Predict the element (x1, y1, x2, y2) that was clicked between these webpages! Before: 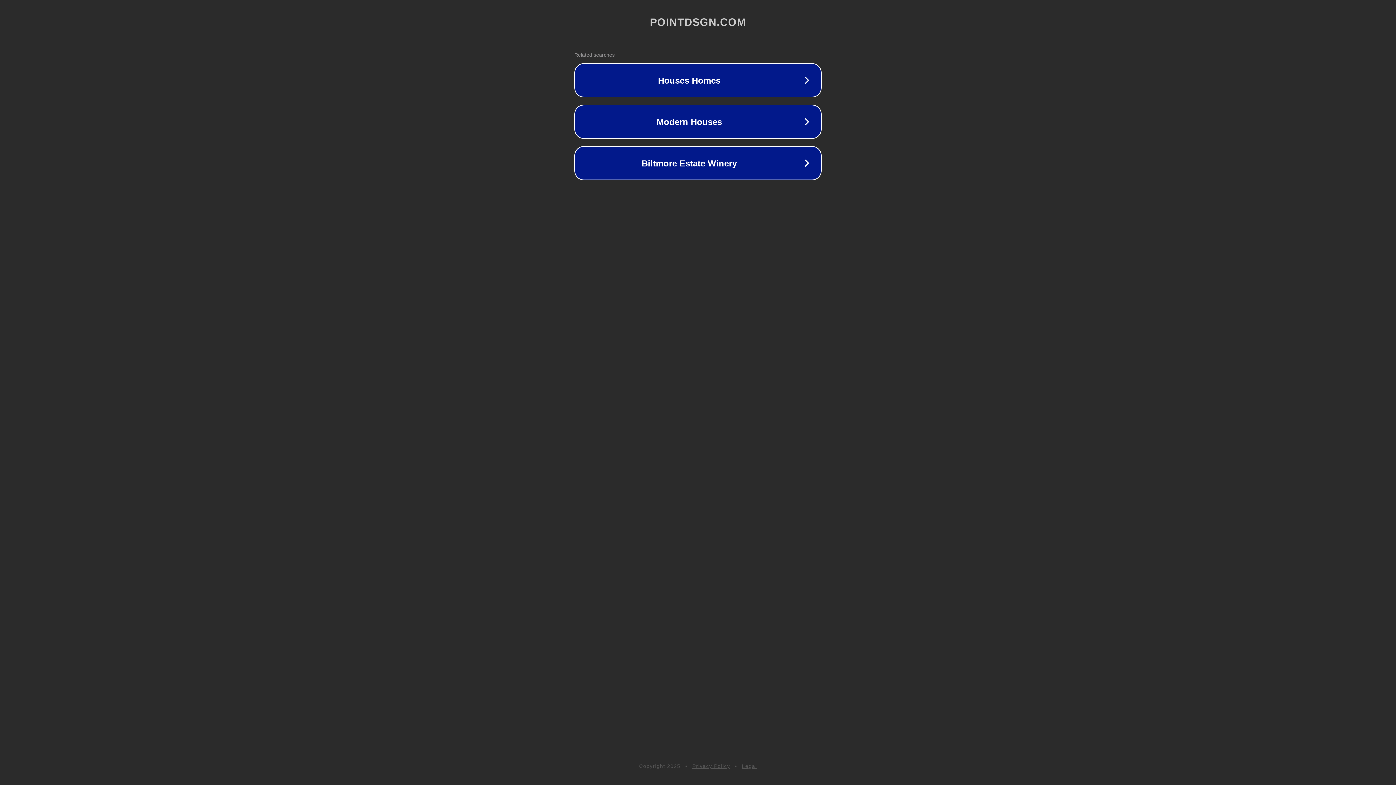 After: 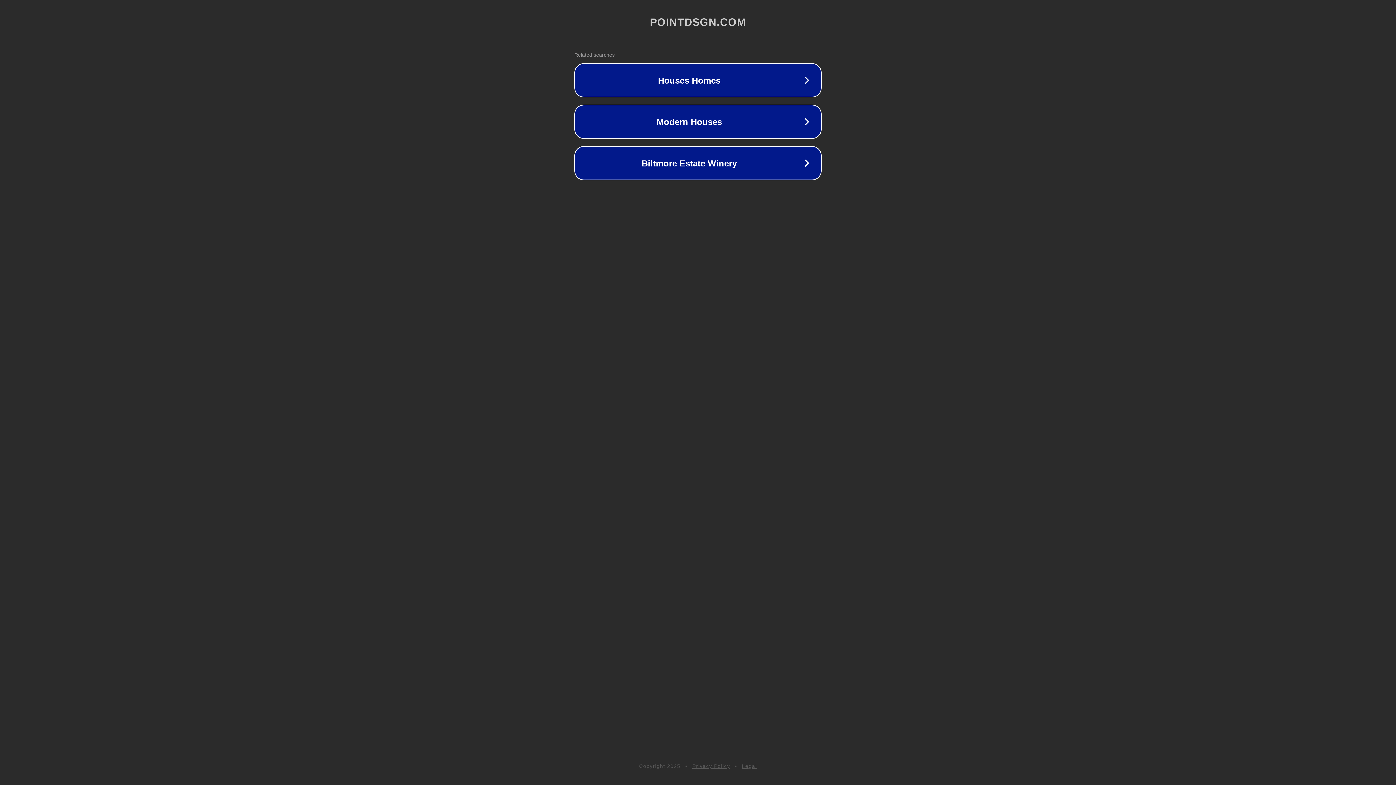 Action: bbox: (692, 763, 730, 769) label: Privacy Policy